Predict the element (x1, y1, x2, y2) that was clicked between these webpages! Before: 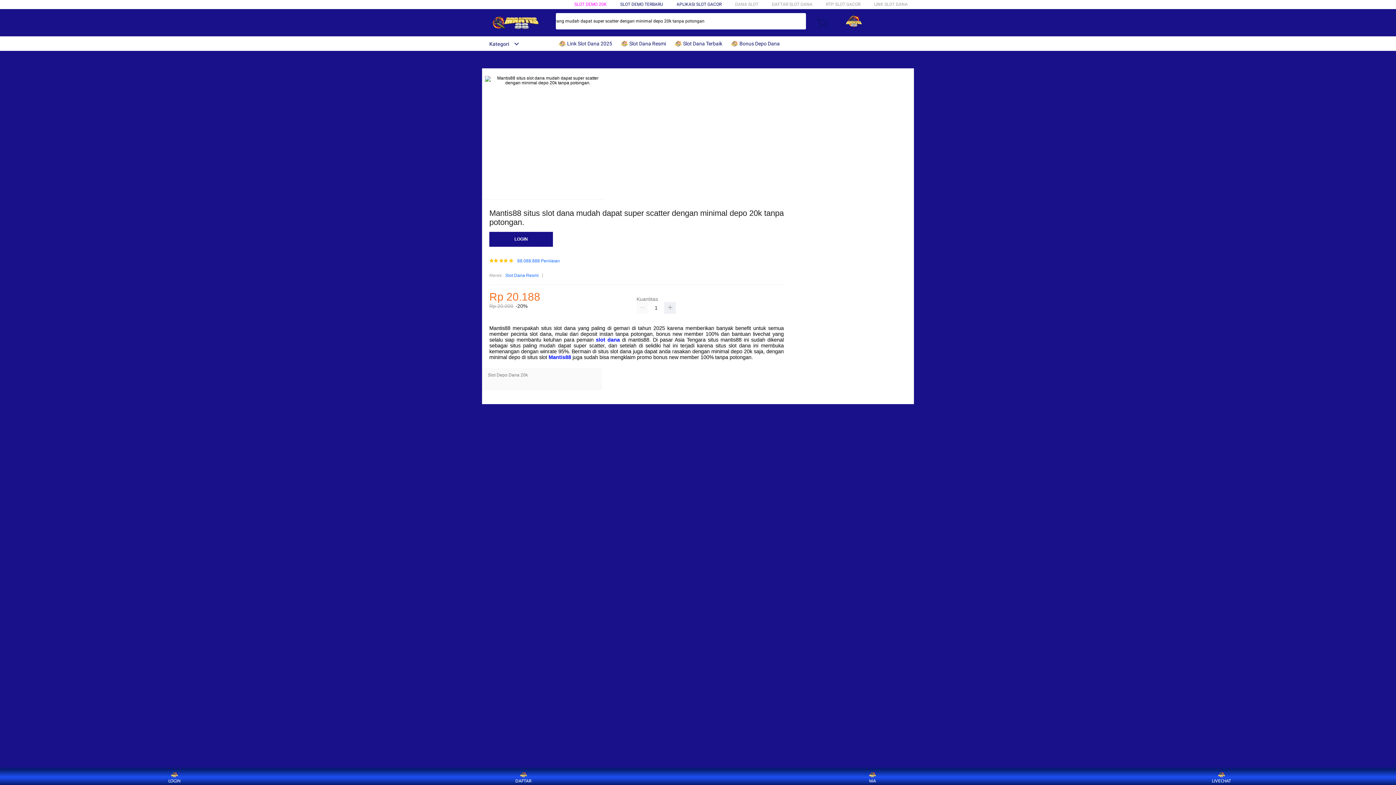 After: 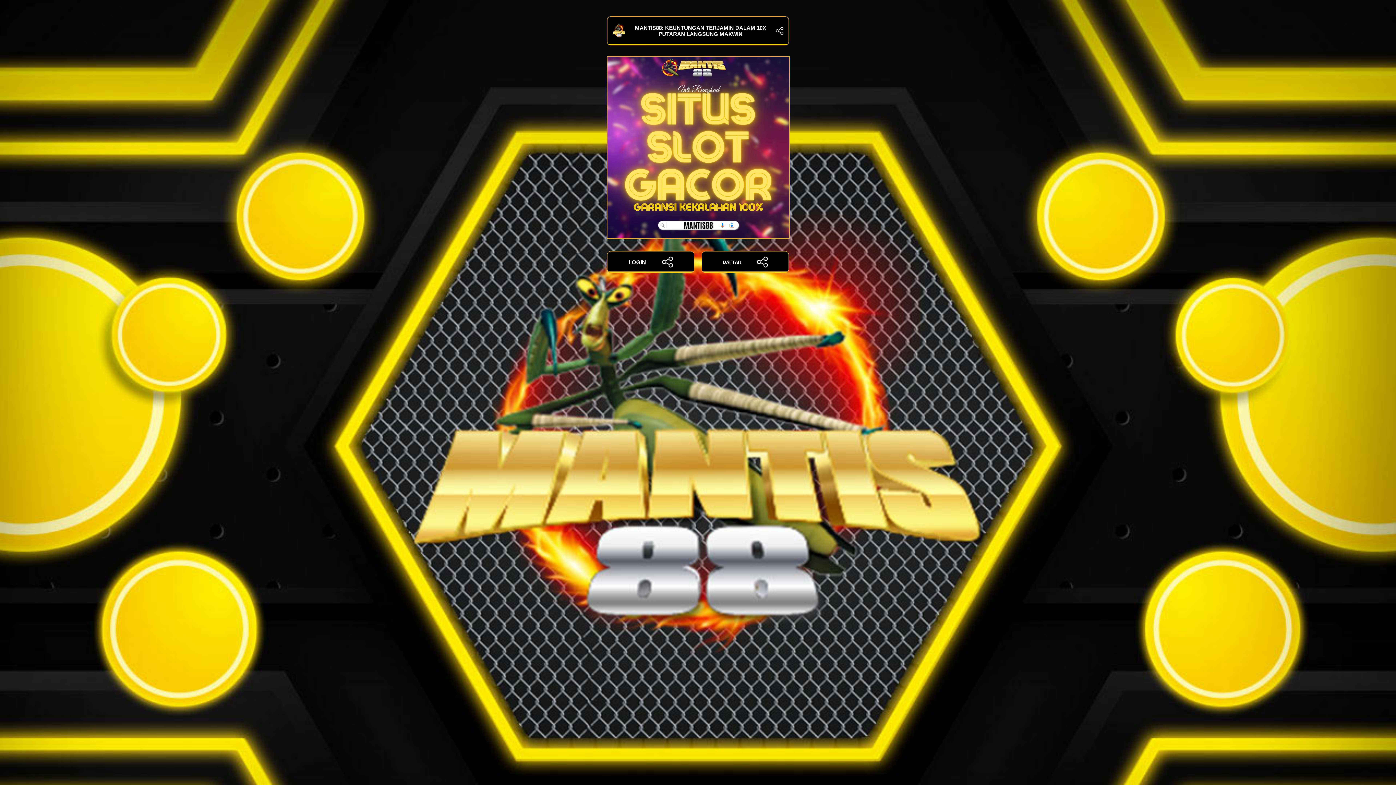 Action: label:  Slot Dana Resmi bbox: (620, 36, 669, 50)